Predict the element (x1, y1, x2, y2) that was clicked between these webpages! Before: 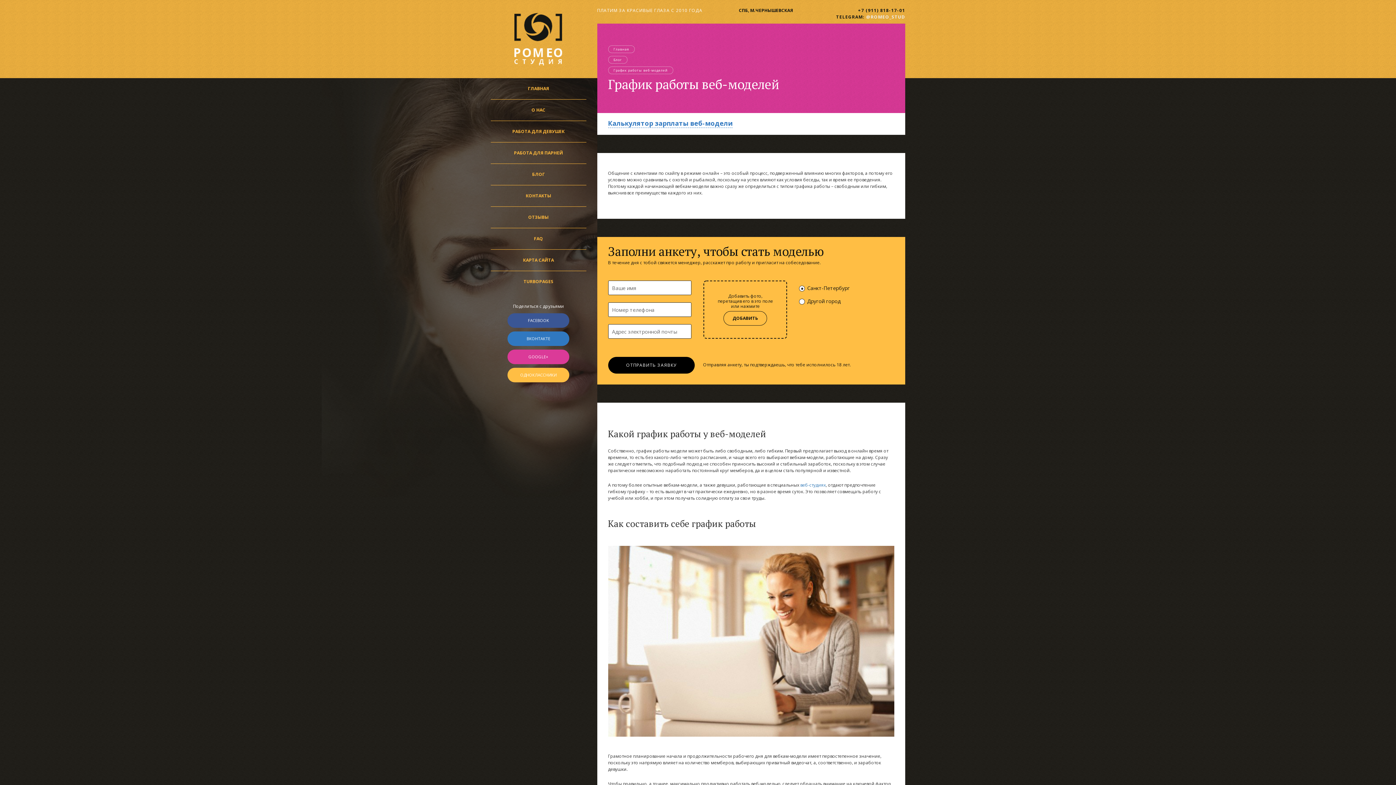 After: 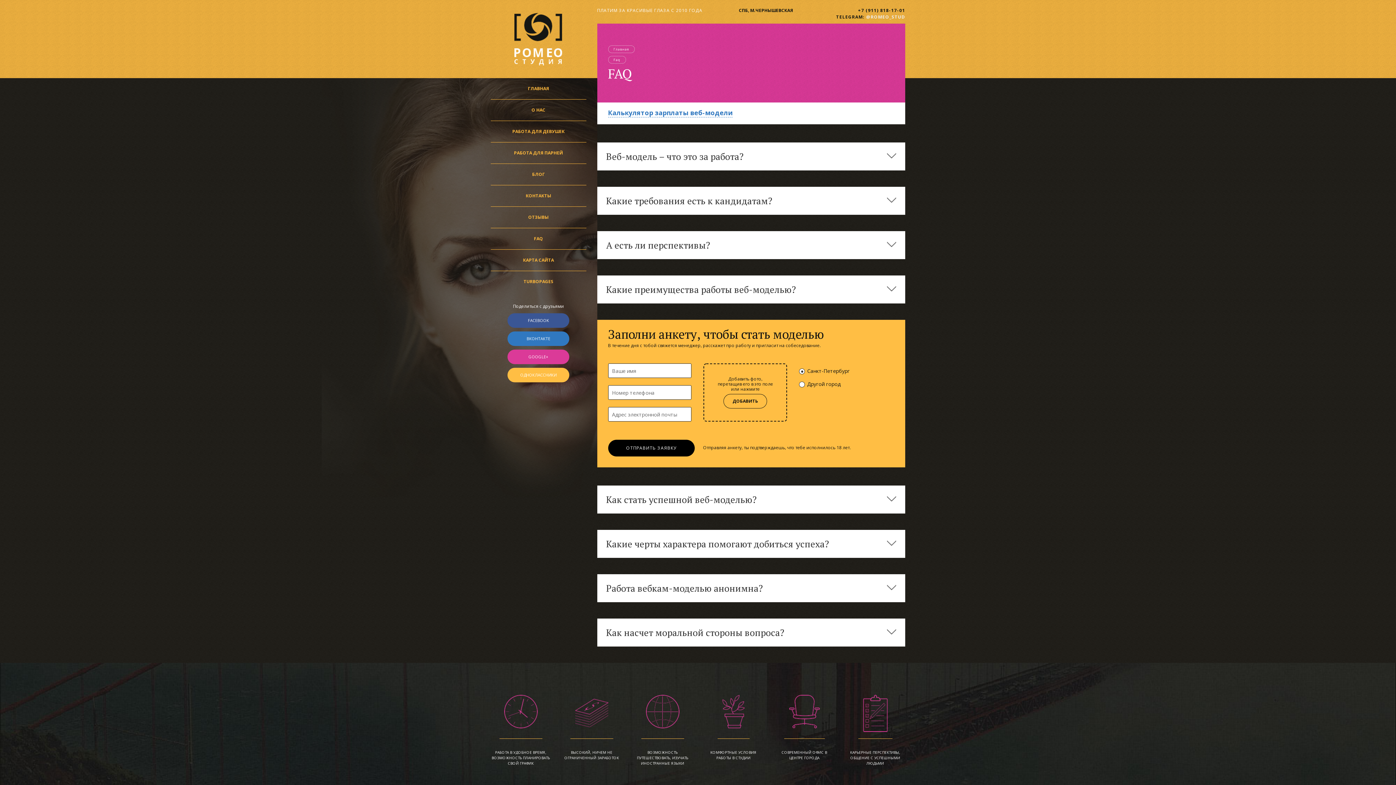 Action: label: FAQ bbox: (490, 228, 586, 249)